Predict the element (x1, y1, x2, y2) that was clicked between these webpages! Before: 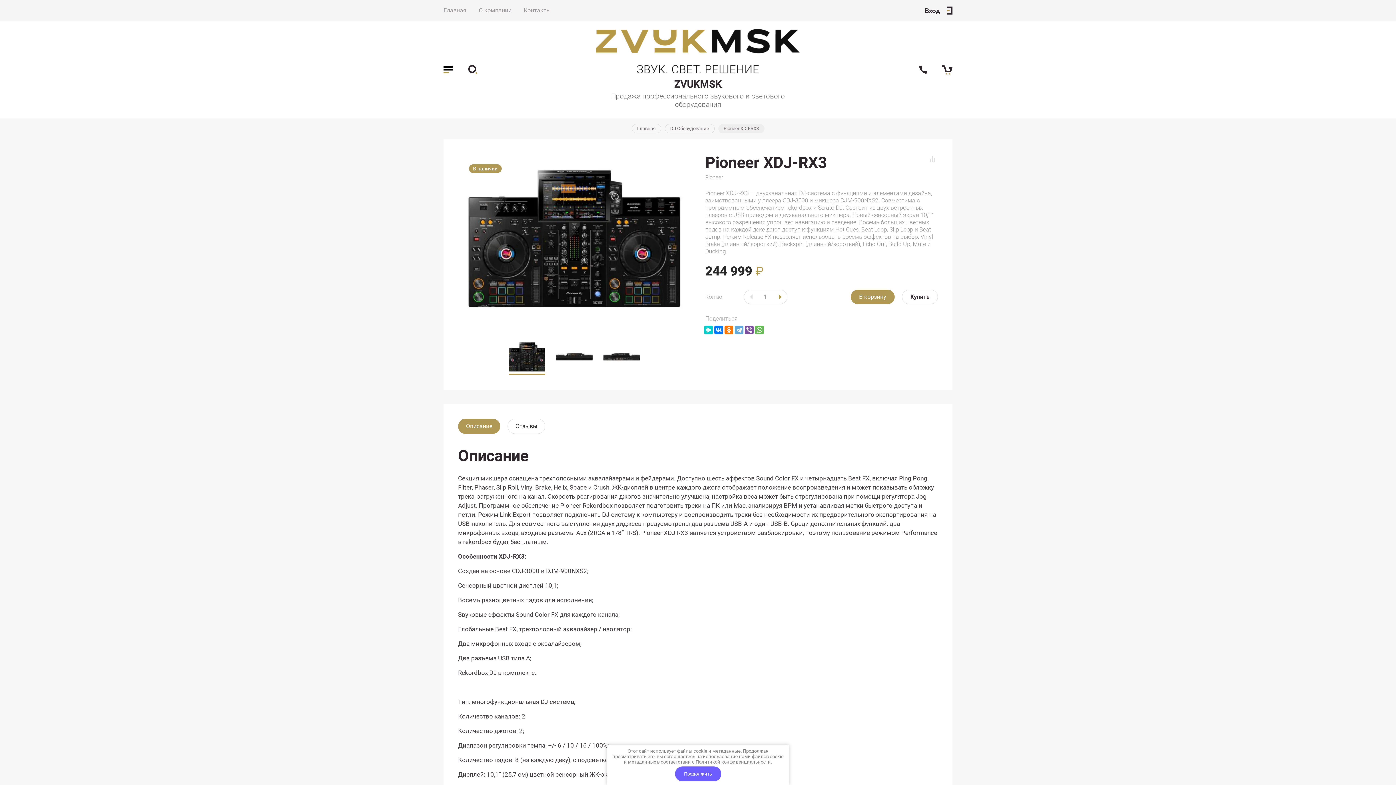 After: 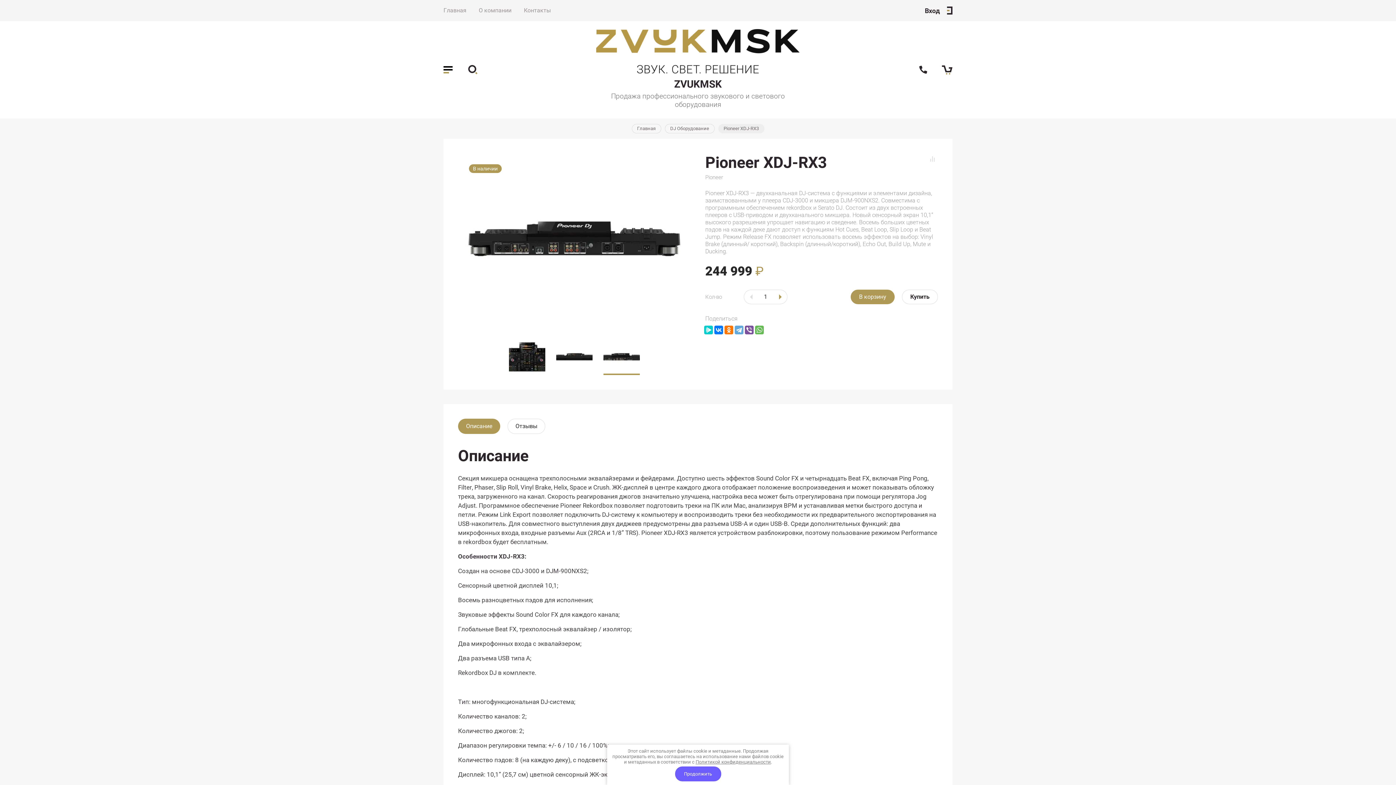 Action: bbox: (603, 338, 640, 375)